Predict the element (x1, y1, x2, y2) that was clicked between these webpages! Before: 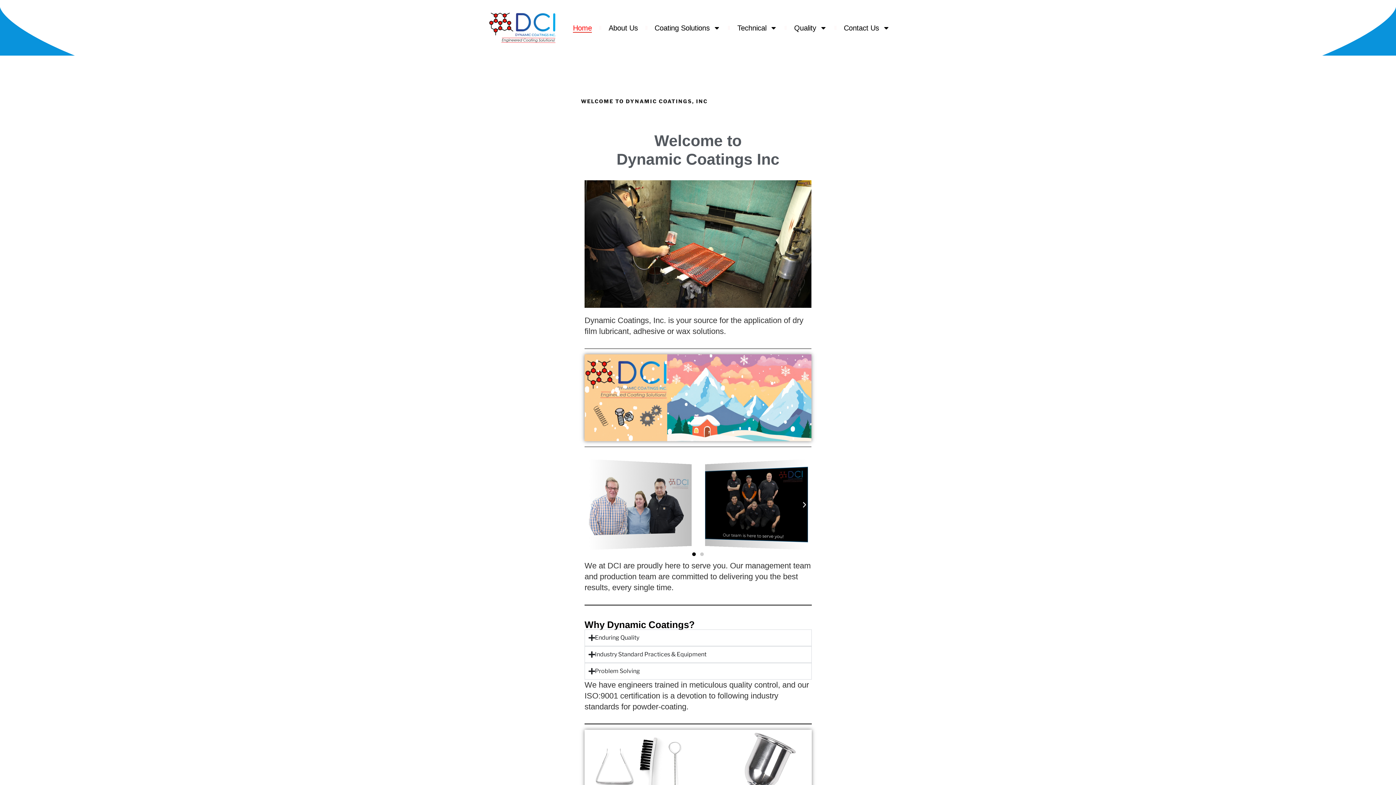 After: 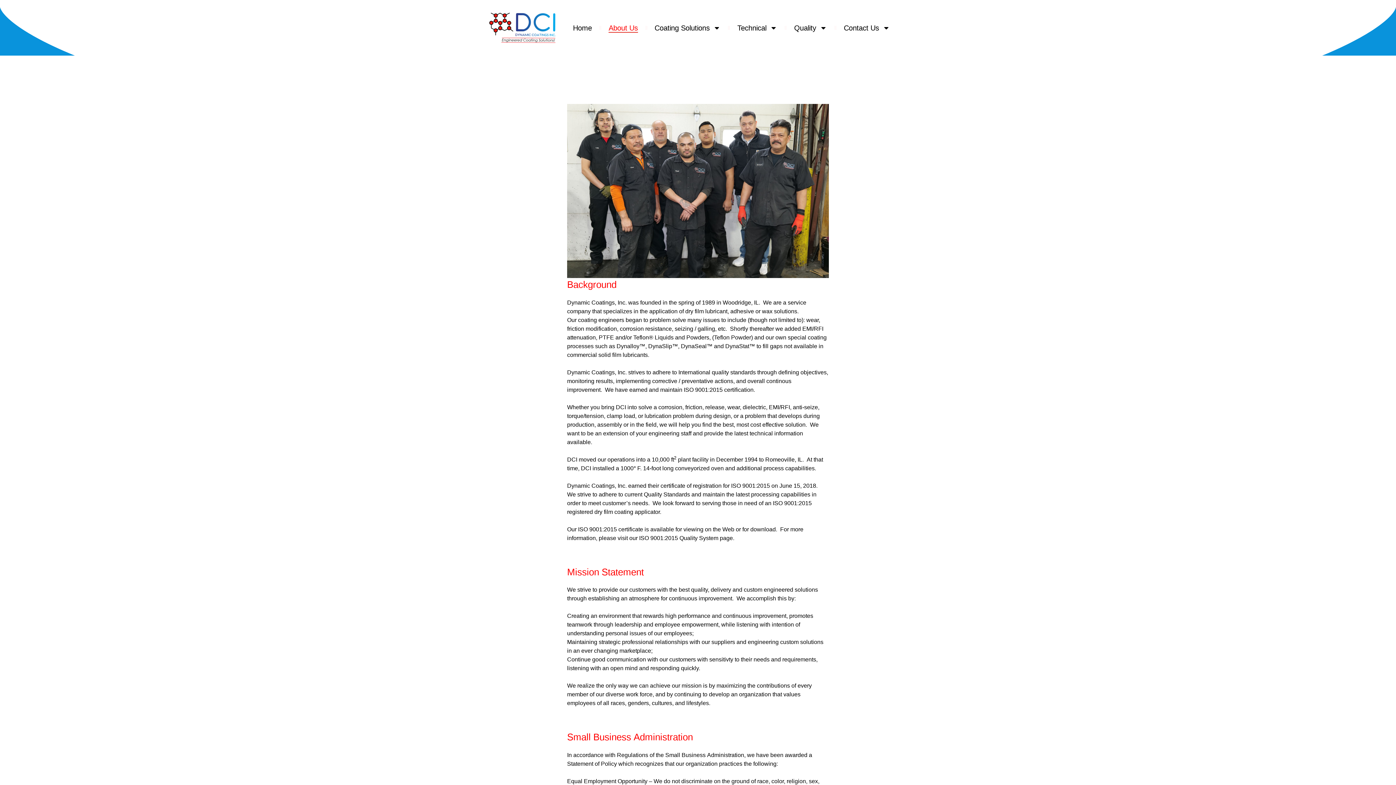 Action: bbox: (608, 23, 638, 32) label: About Us